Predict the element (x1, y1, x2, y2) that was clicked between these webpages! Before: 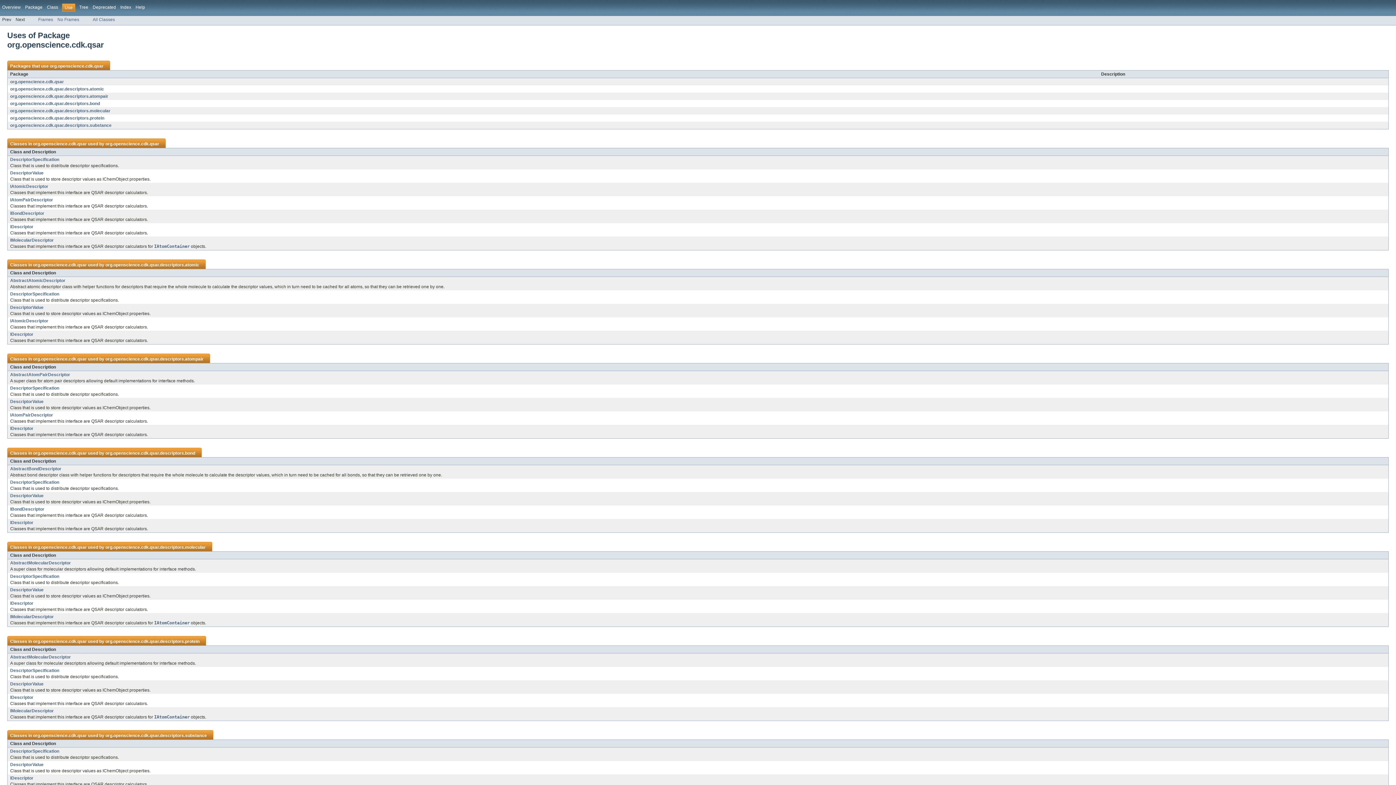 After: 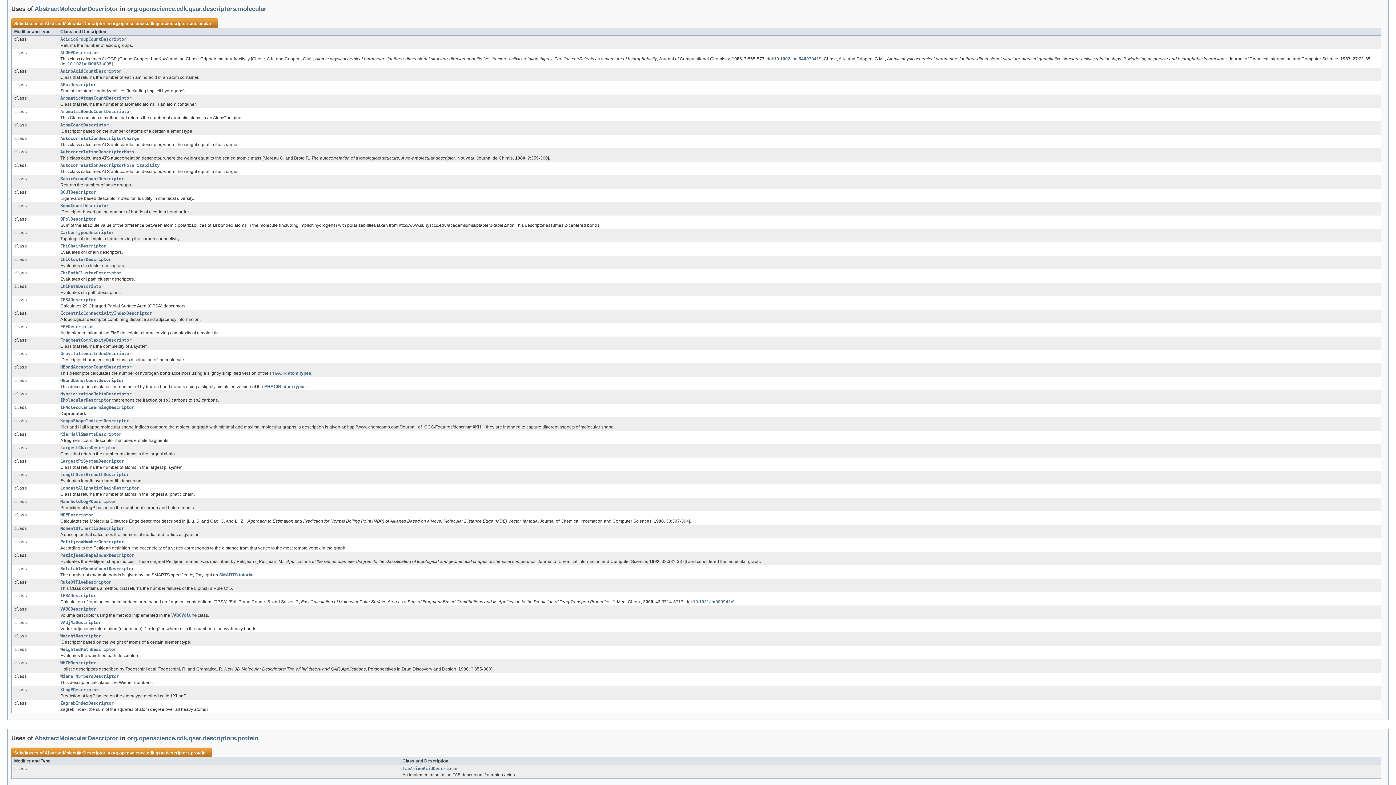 Action: bbox: (10, 560, 70, 565) label: AbstractMolecularDescriptor